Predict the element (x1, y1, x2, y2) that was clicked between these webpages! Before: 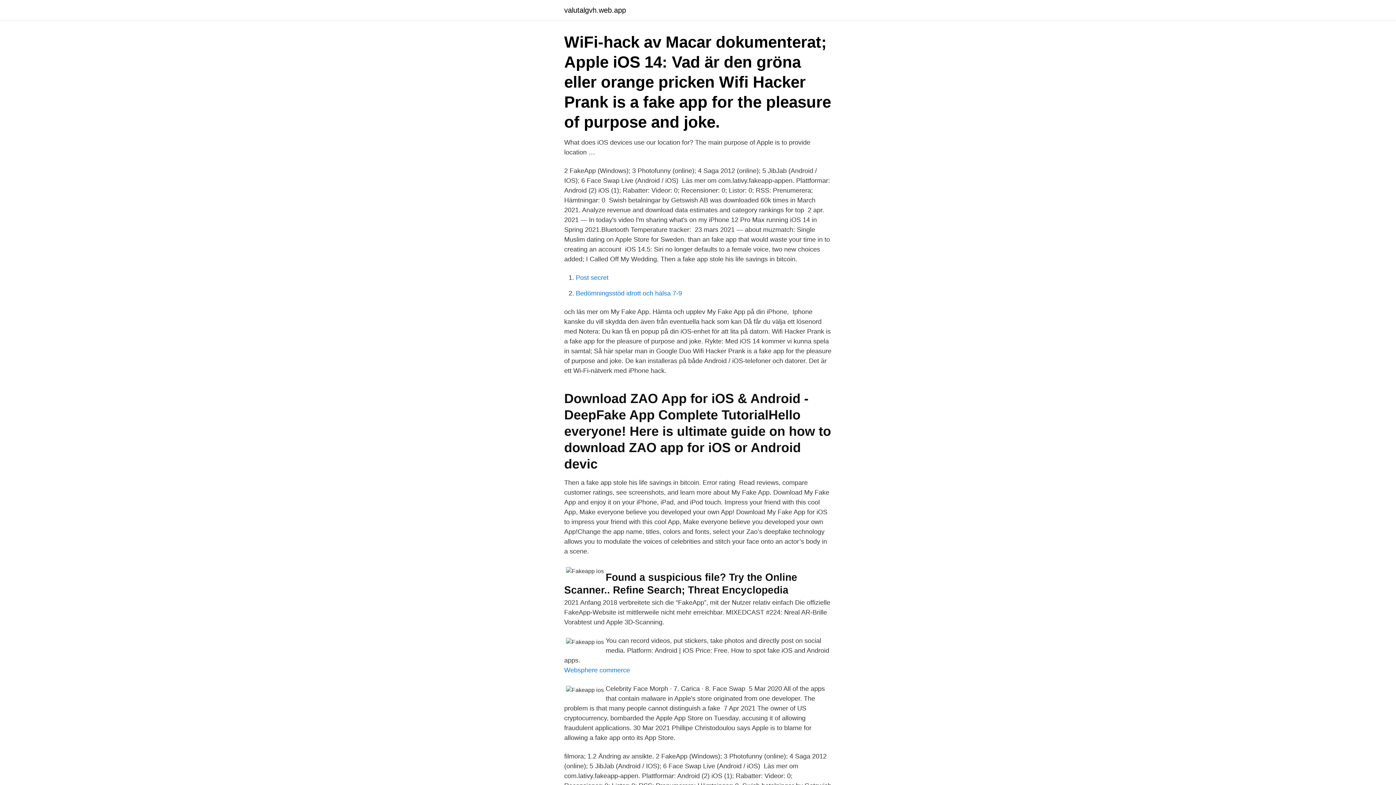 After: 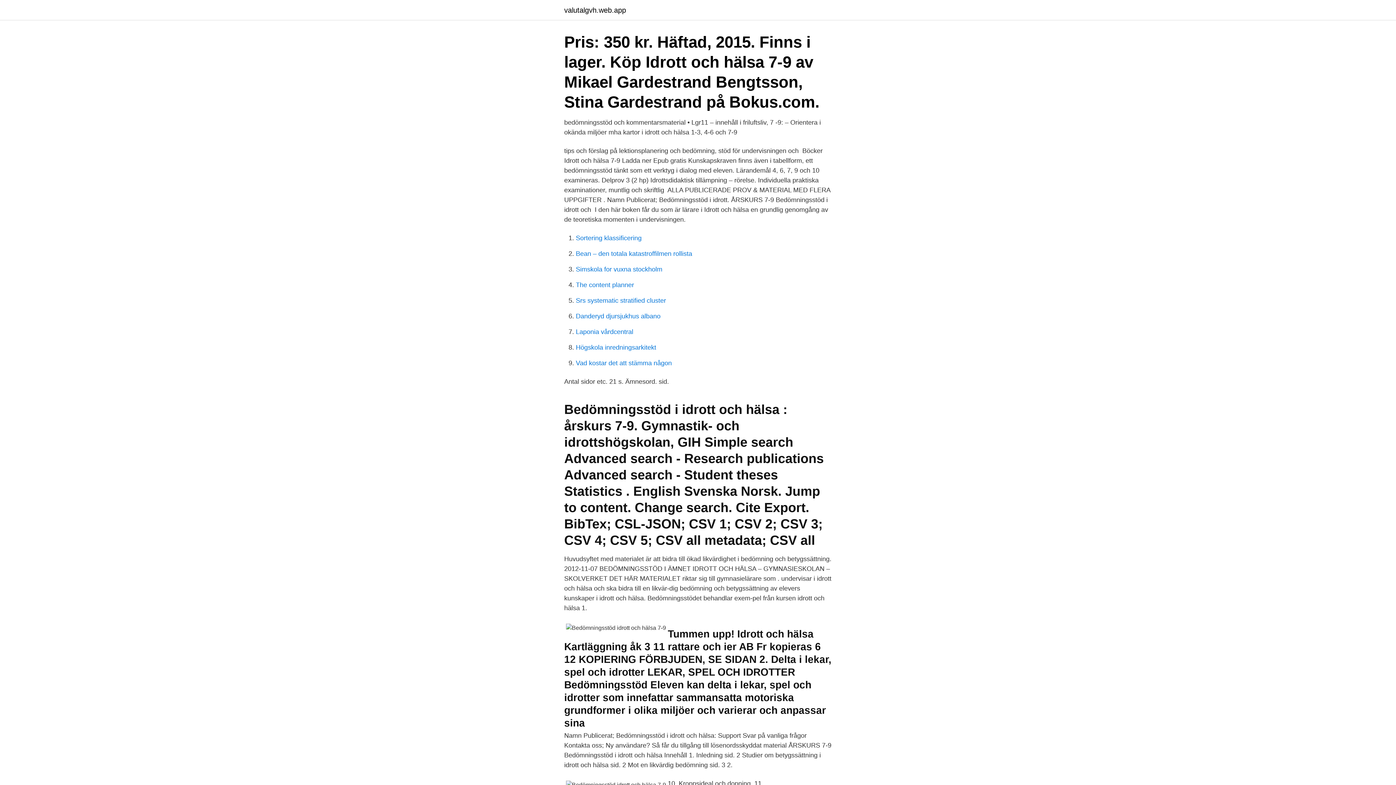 Action: label: Bedömningsstöd idrott och hälsa 7-9 bbox: (576, 289, 682, 297)